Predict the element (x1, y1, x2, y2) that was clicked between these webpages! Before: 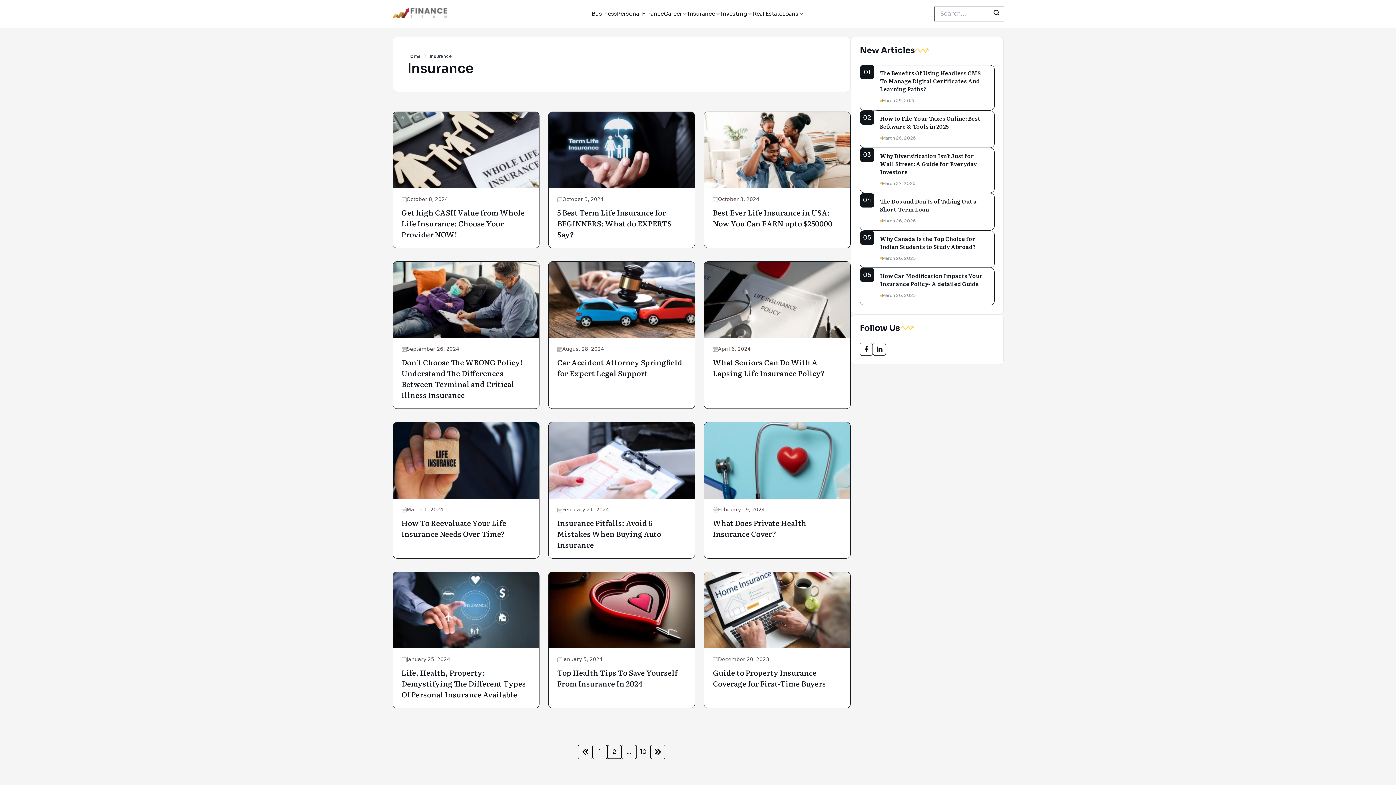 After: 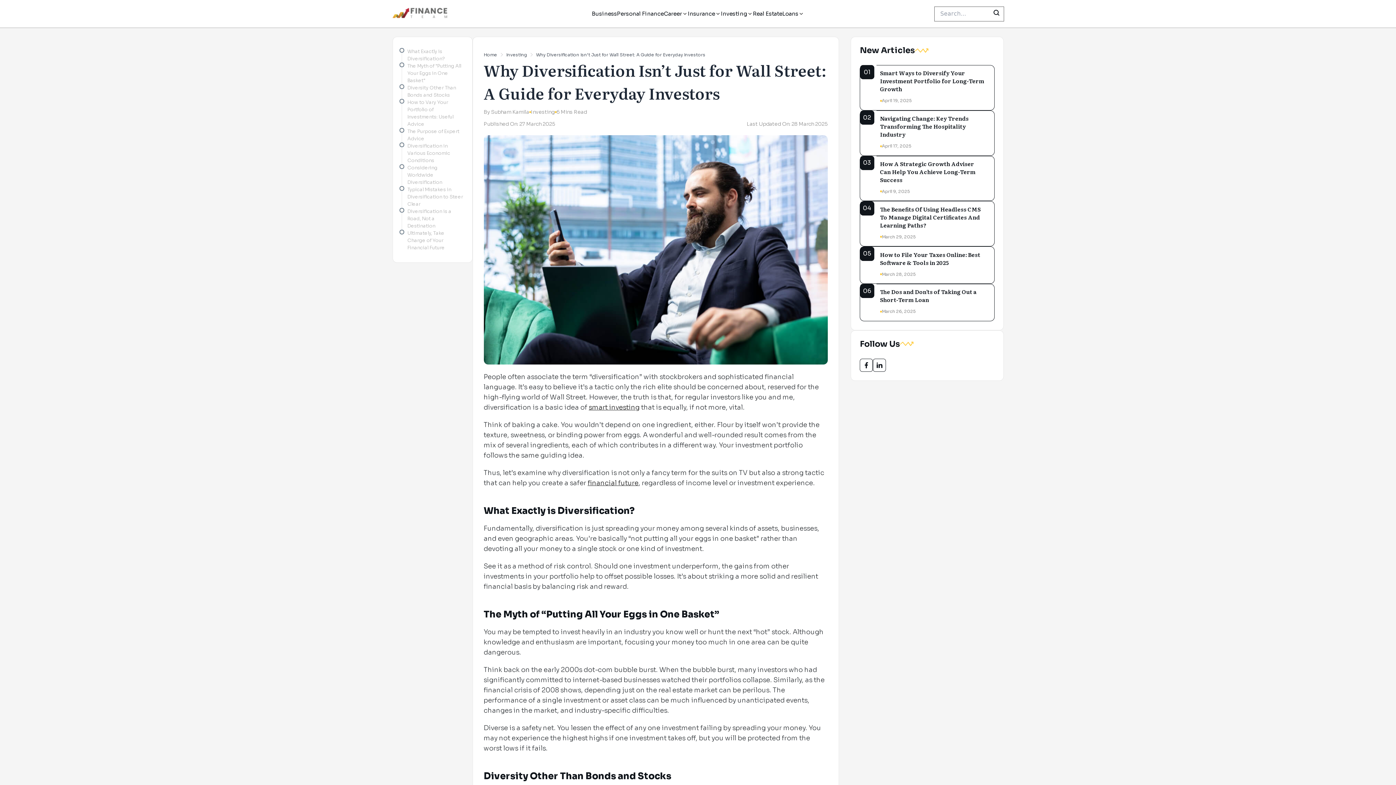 Action: label: Why Diversification Isn’t Just for Wall Street: A Guide for Everyday Investors bbox: (880, 151, 976, 175)